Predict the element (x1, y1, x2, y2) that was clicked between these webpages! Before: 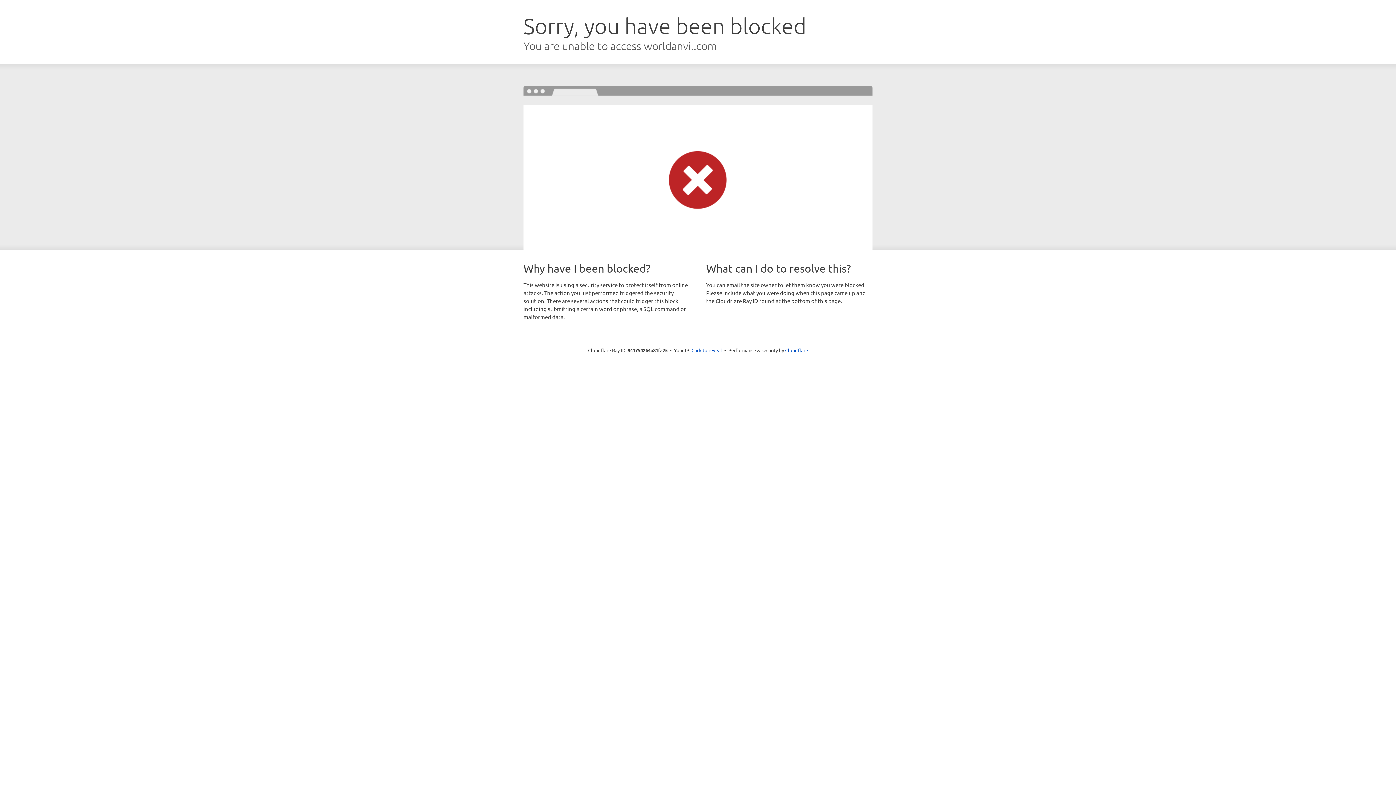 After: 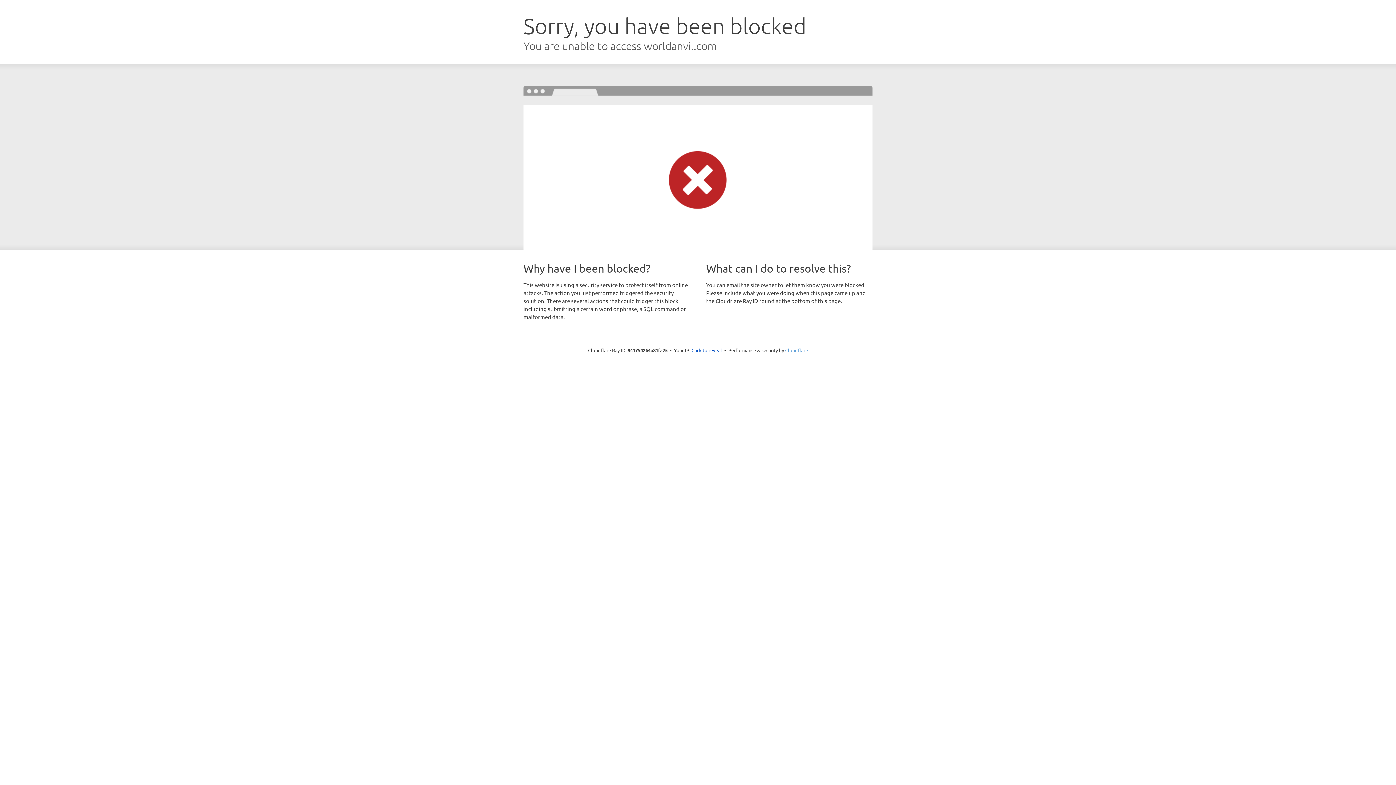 Action: label: Cloudflare bbox: (785, 347, 808, 353)